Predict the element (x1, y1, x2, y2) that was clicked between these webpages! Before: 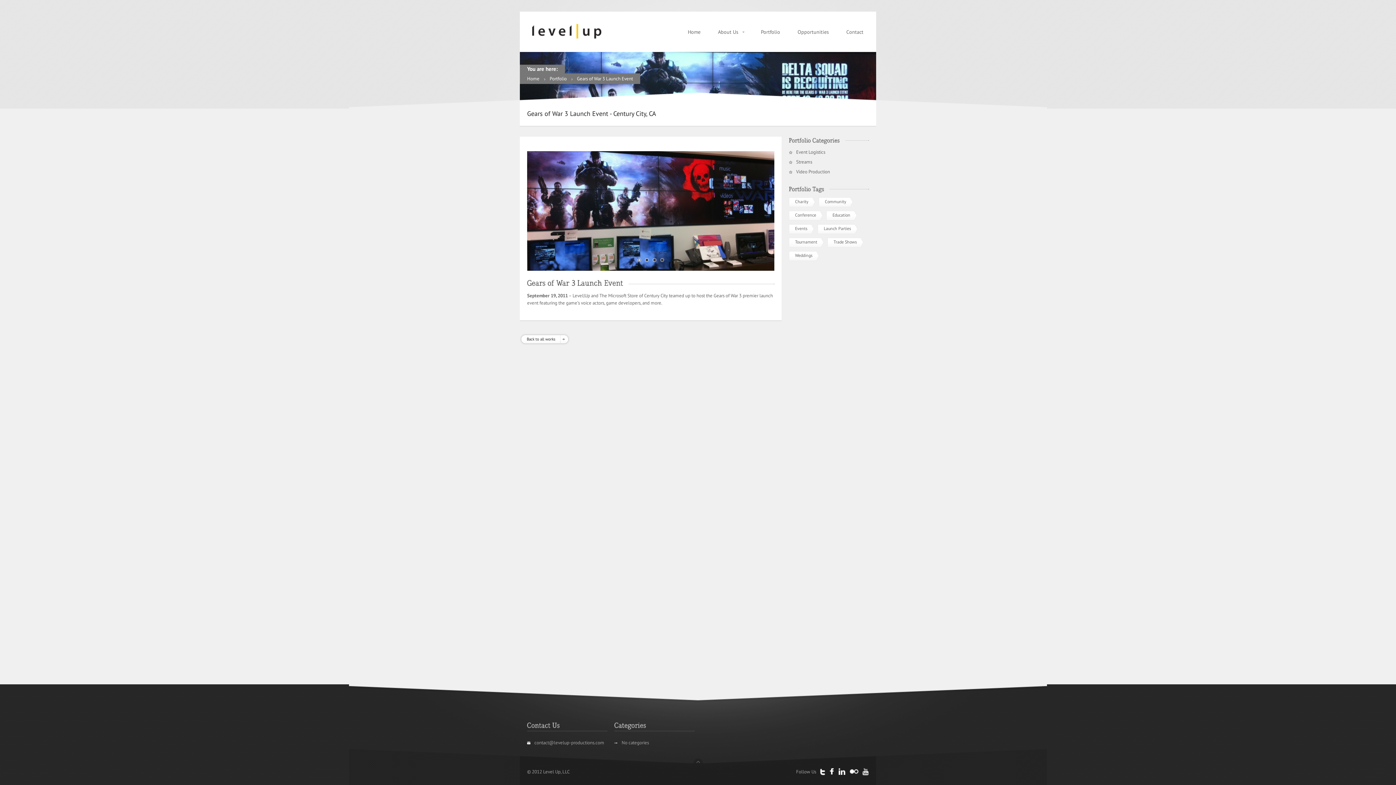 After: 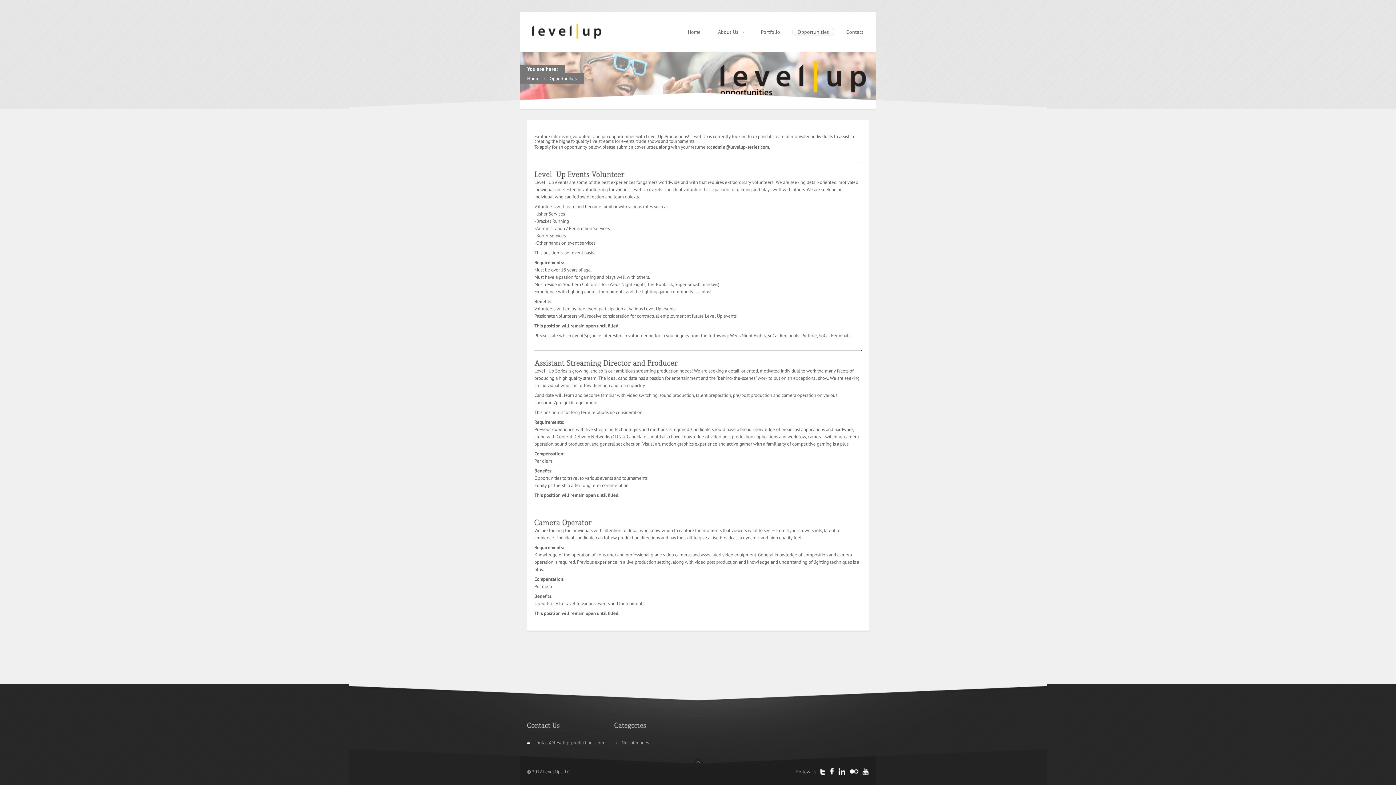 Action: bbox: (792, 28, 834, 36) label: Opportunities